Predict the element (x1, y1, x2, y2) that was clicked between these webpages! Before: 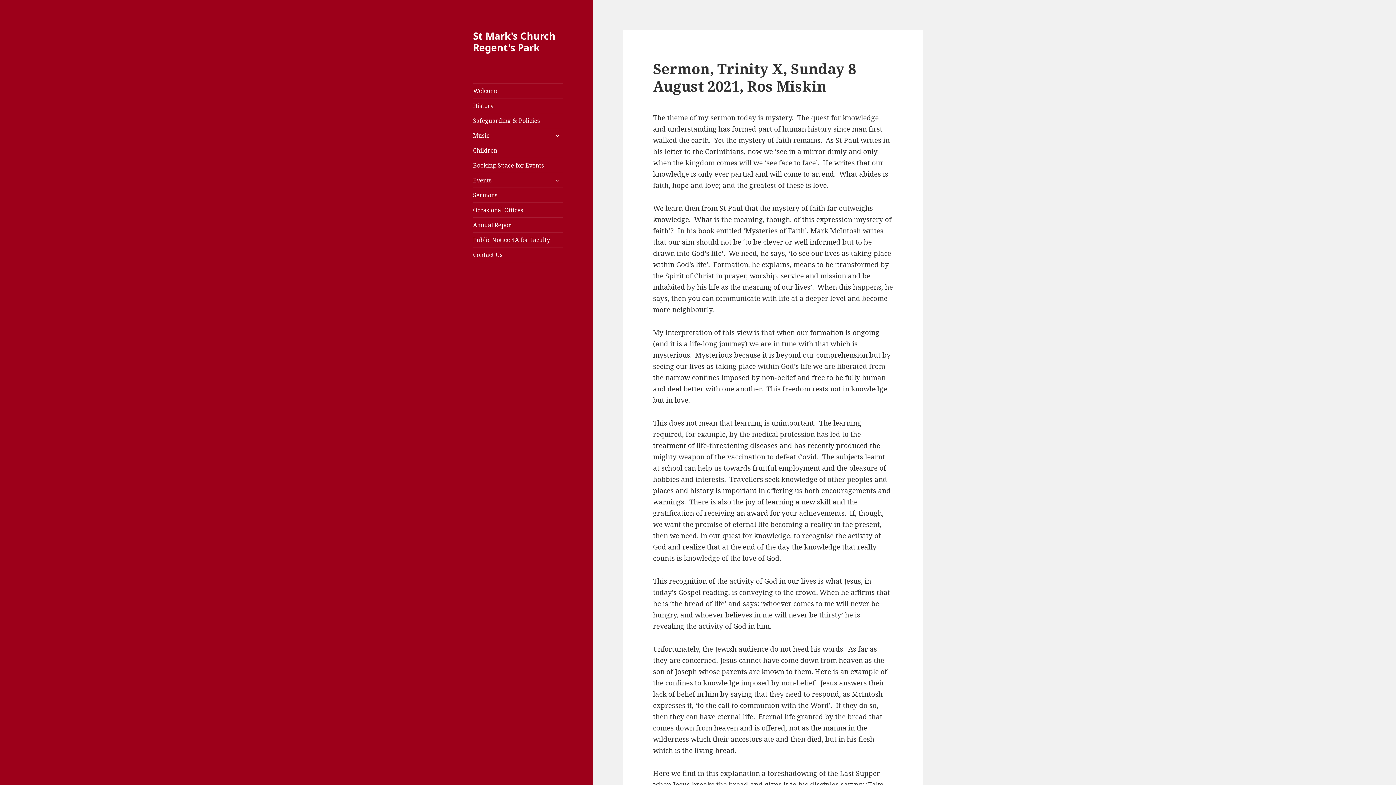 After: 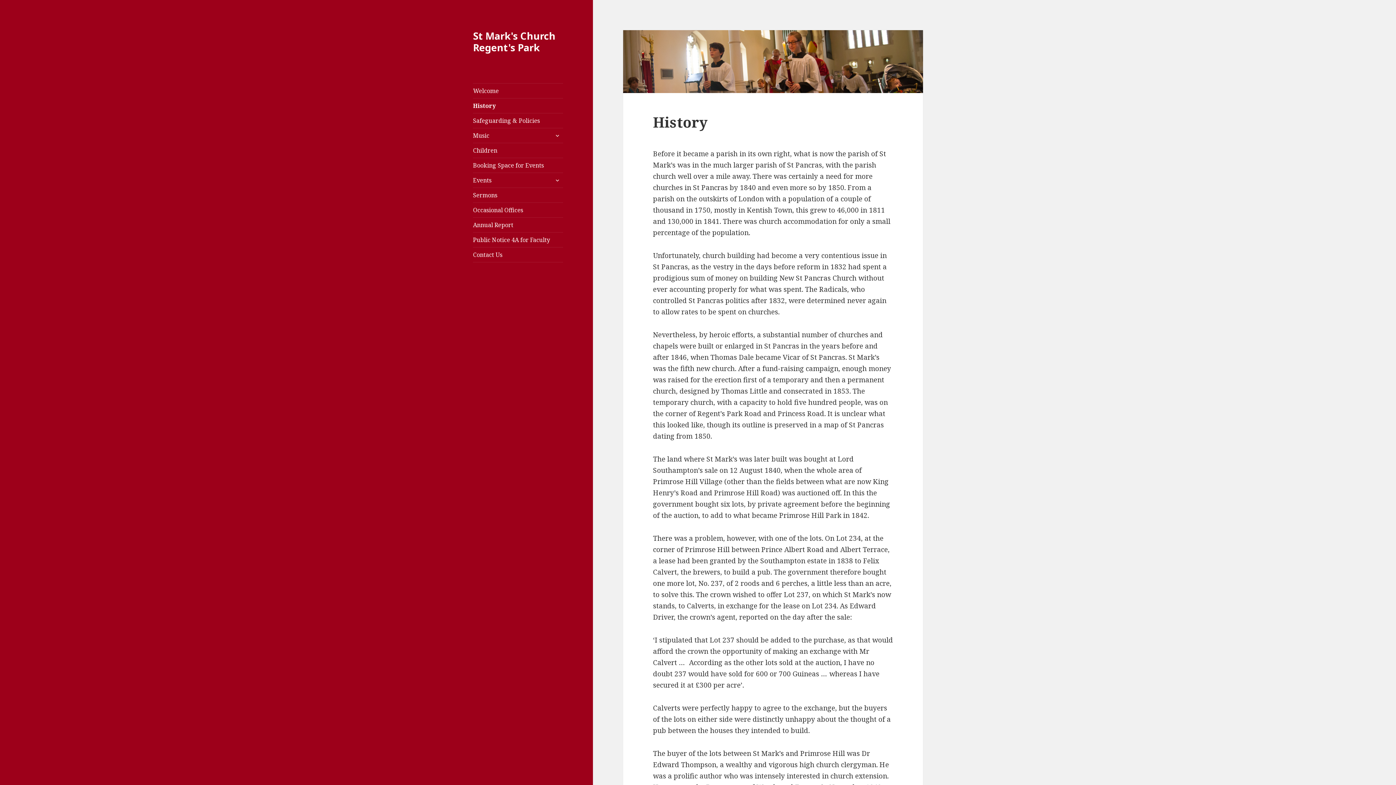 Action: bbox: (473, 98, 563, 113) label: History